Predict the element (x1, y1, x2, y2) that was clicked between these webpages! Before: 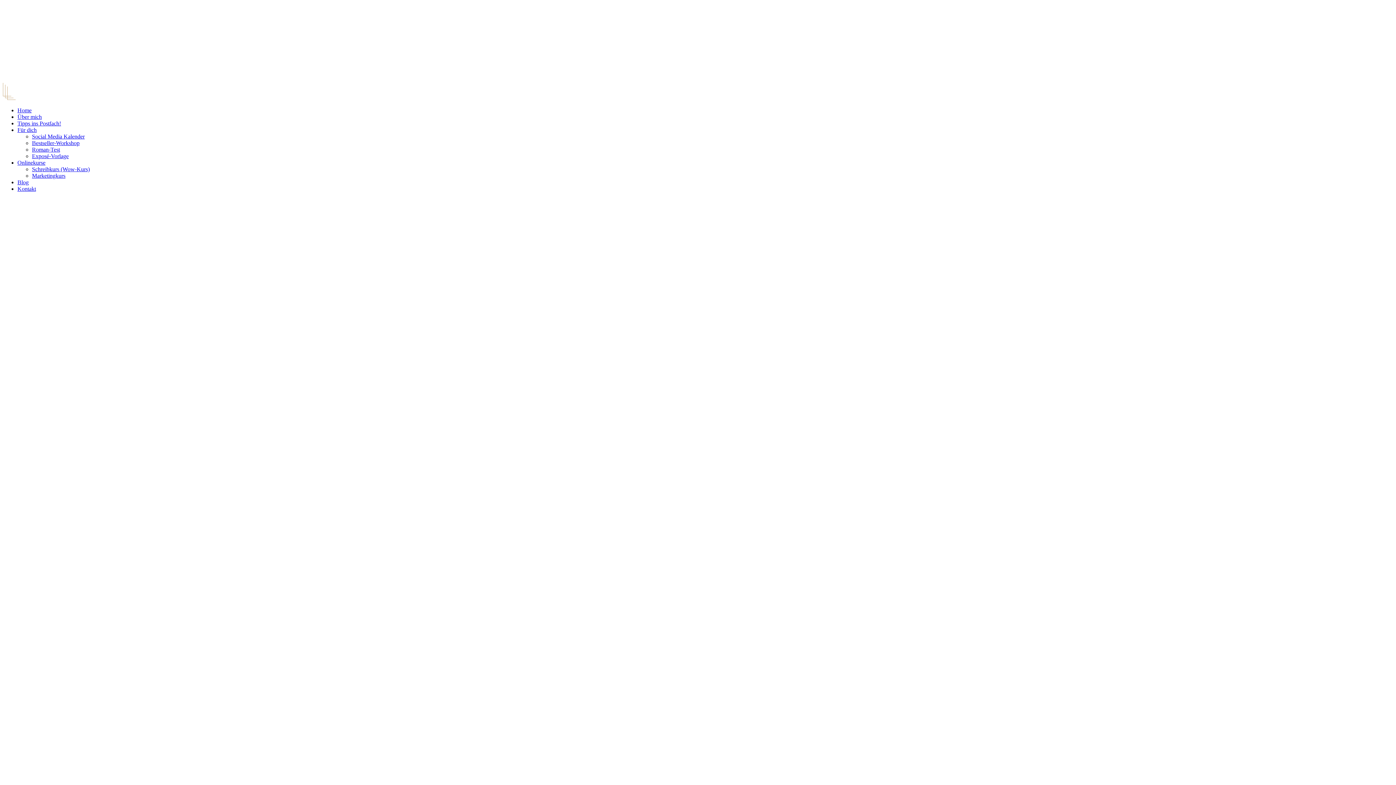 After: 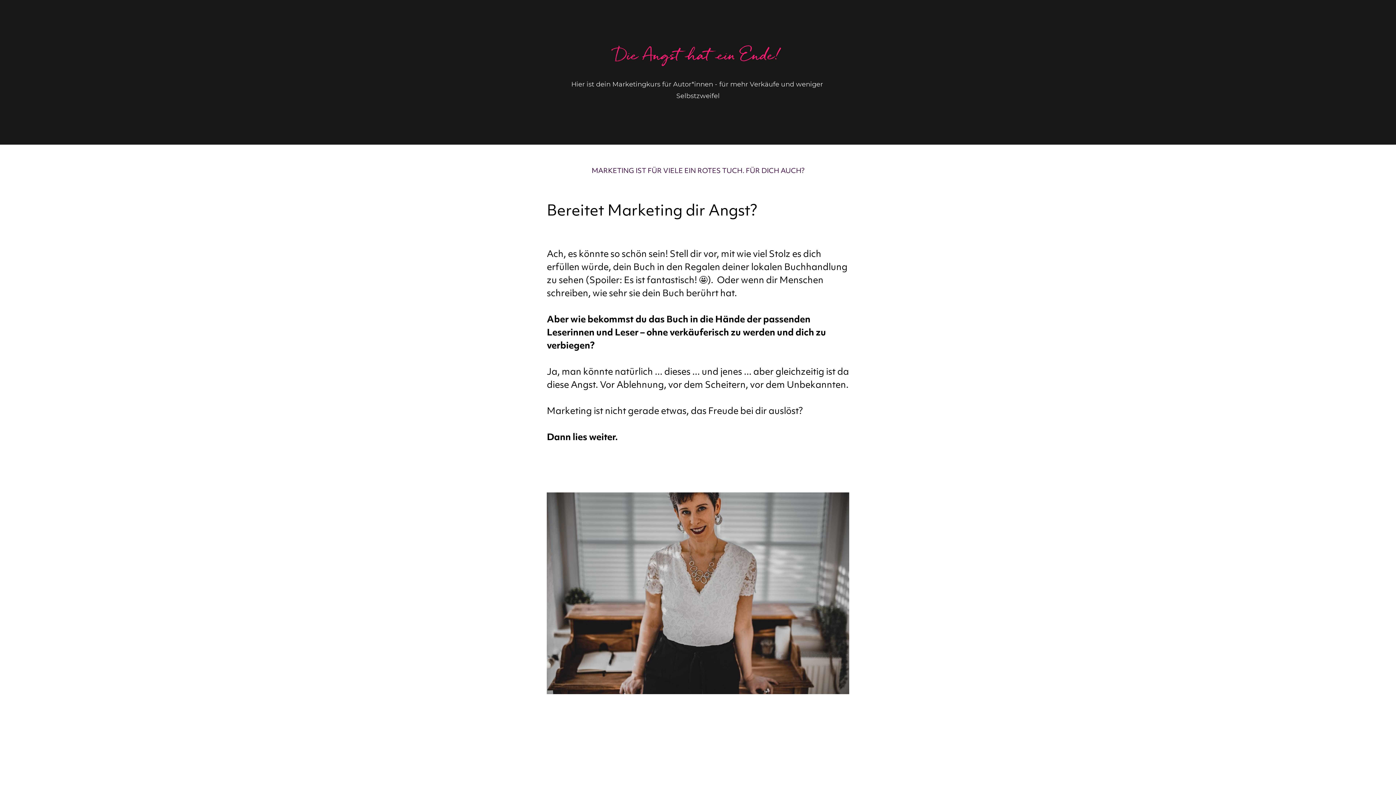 Action: bbox: (32, 172, 65, 178) label: Marketingkurs